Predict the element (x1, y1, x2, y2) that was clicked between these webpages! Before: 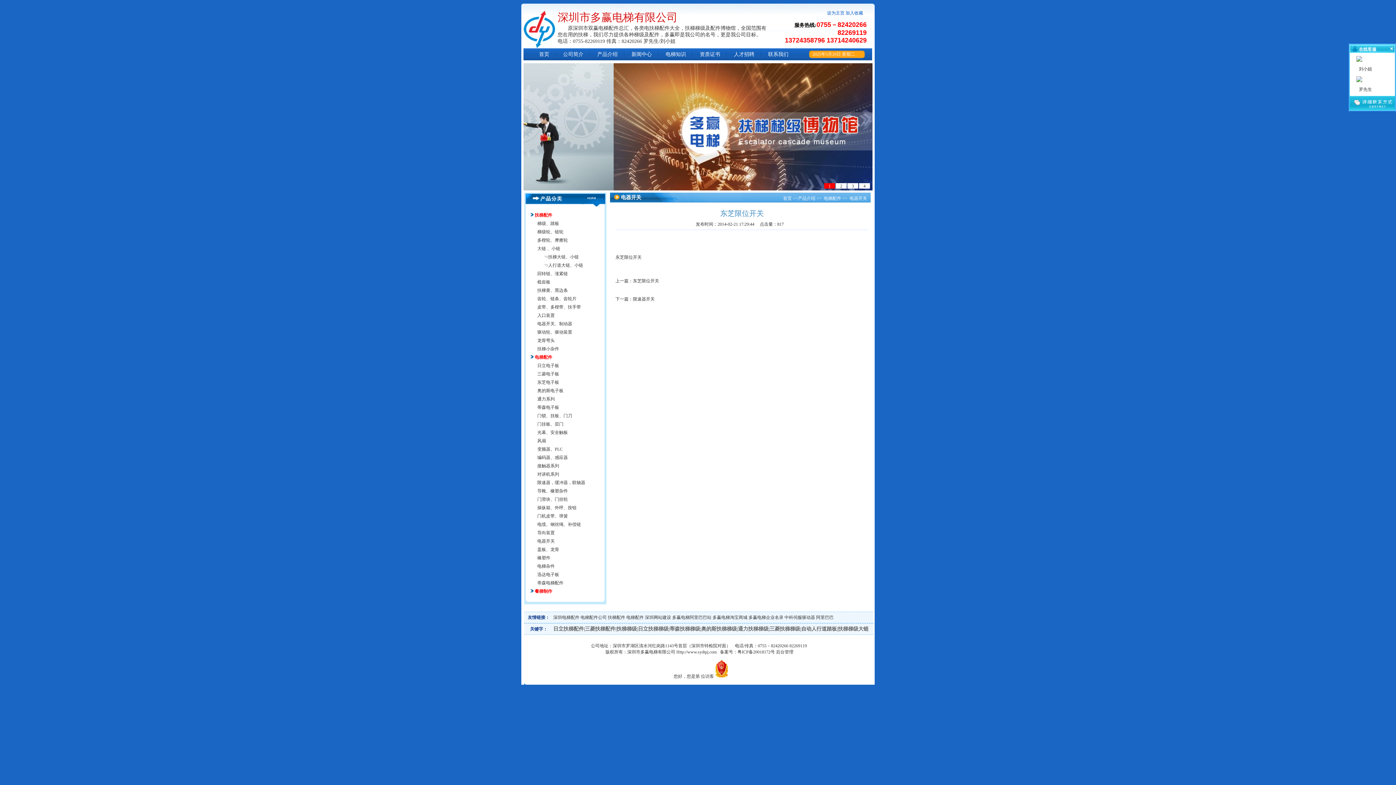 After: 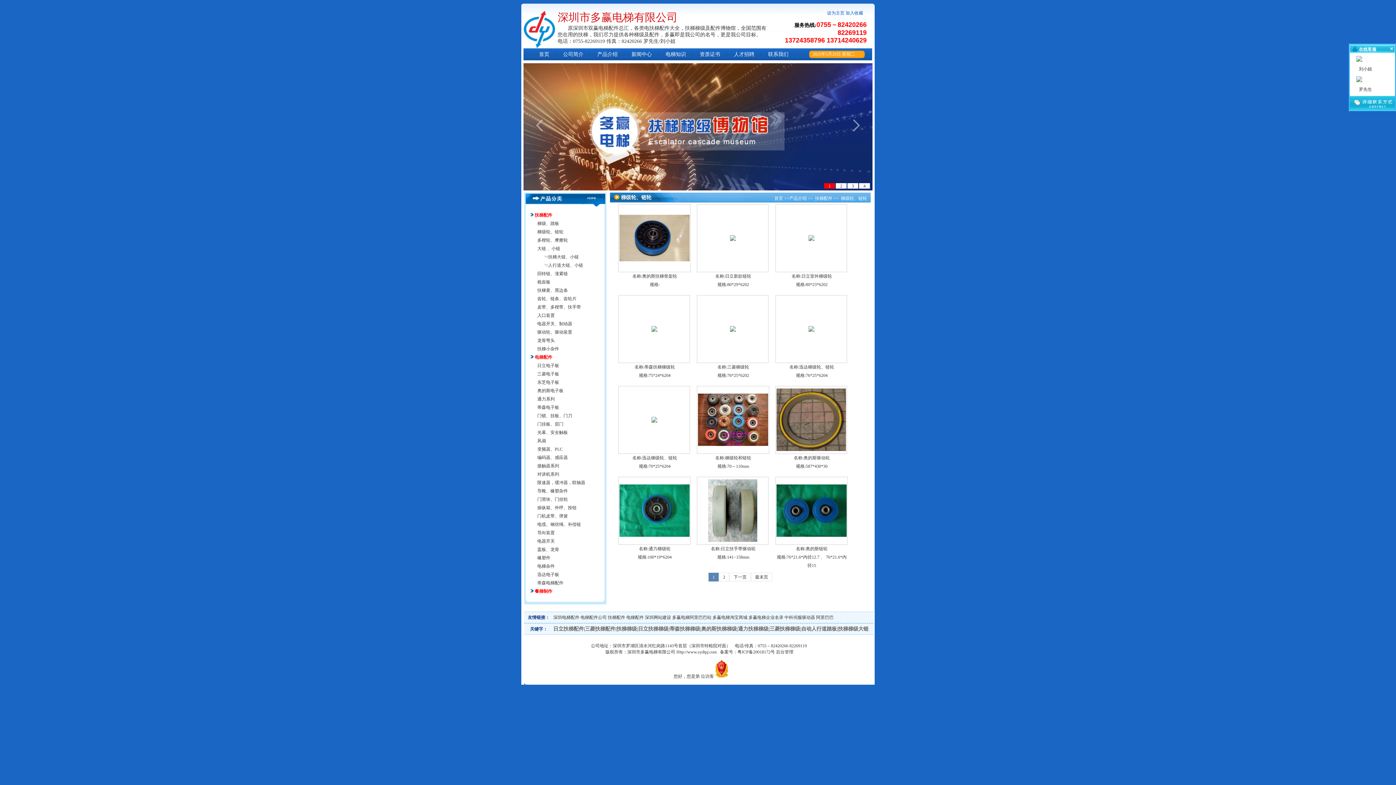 Action: label: 梯级轮、链轮 bbox: (537, 229, 563, 234)